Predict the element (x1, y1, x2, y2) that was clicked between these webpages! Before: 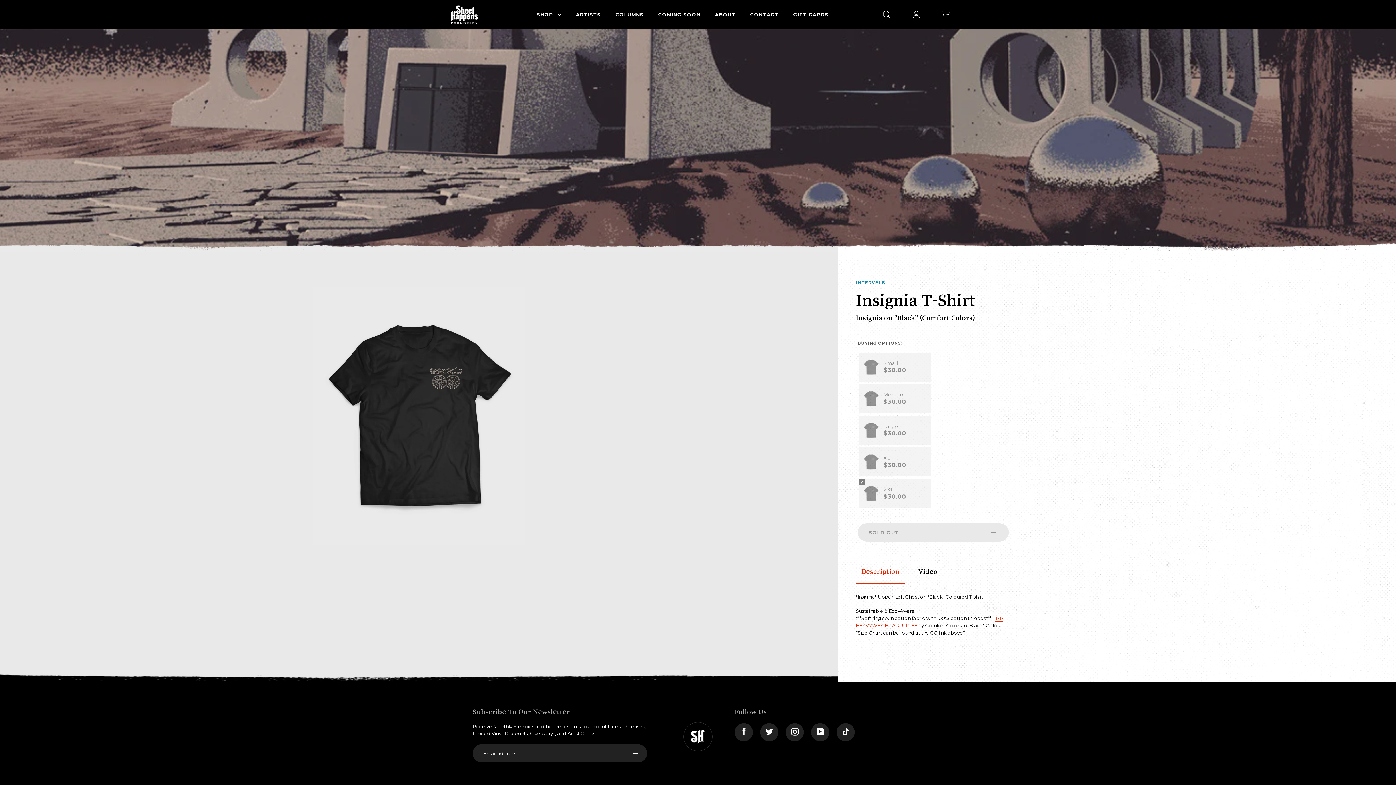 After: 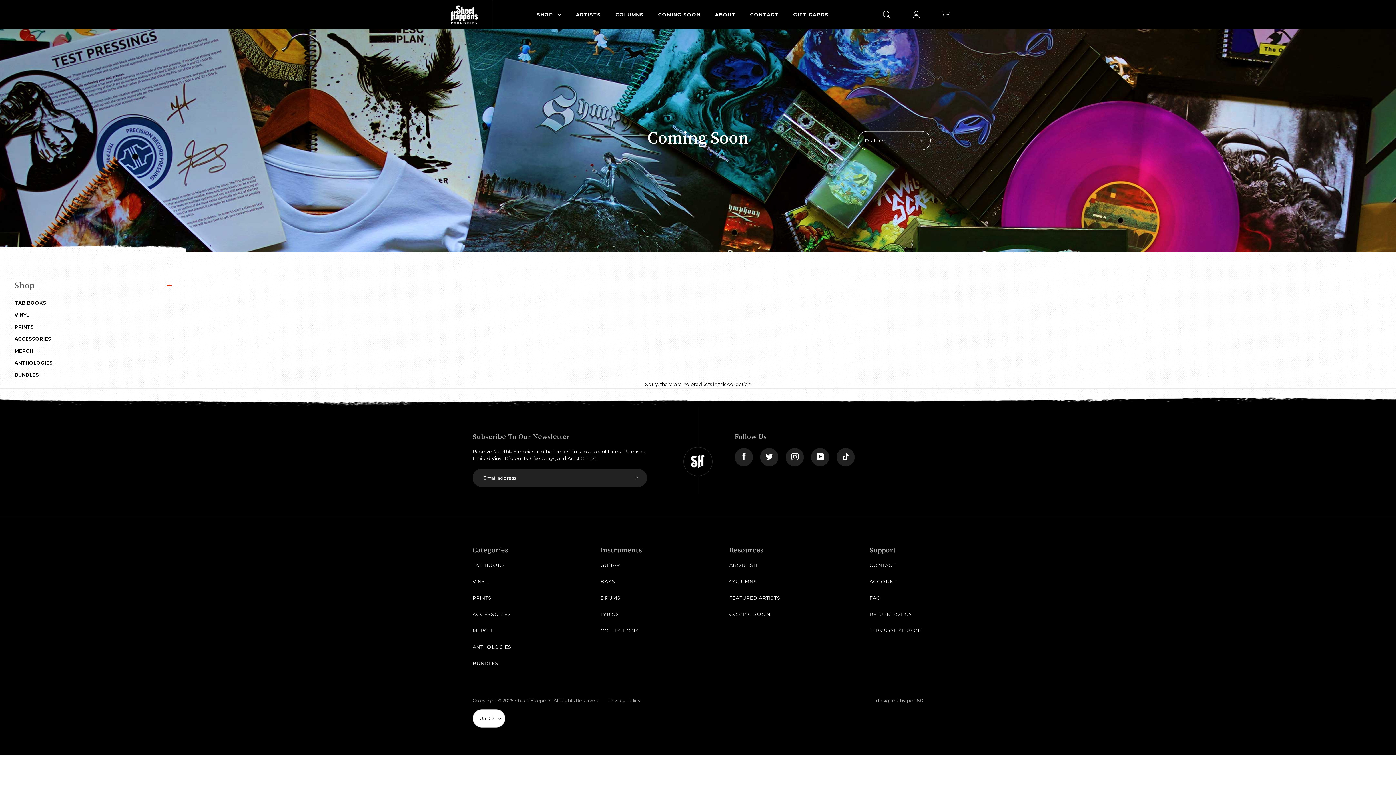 Action: bbox: (651, 10, 707, 19) label: COMING SOON